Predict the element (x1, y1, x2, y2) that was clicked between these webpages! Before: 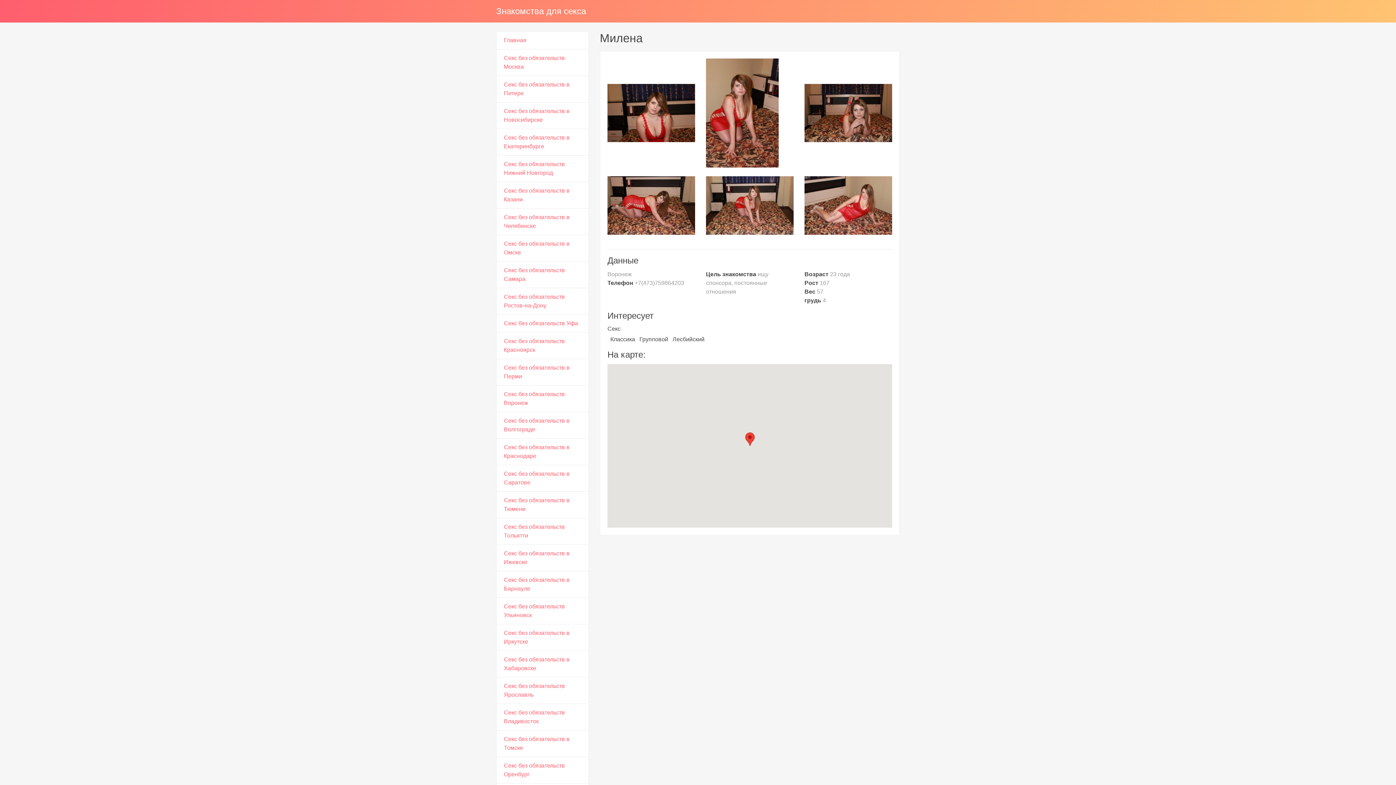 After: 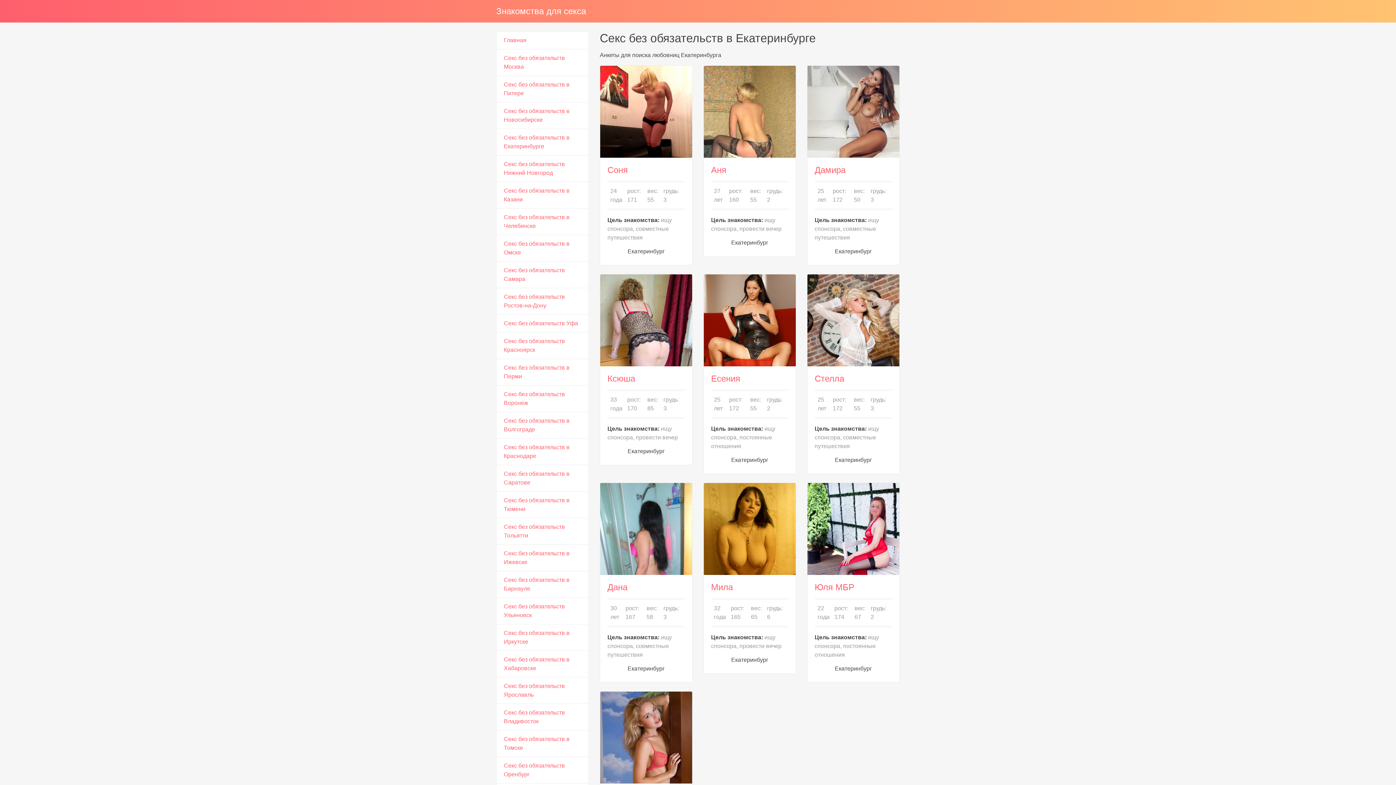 Action: bbox: (496, 128, 589, 155) label: Секс без обязательств в Екатеринбурге